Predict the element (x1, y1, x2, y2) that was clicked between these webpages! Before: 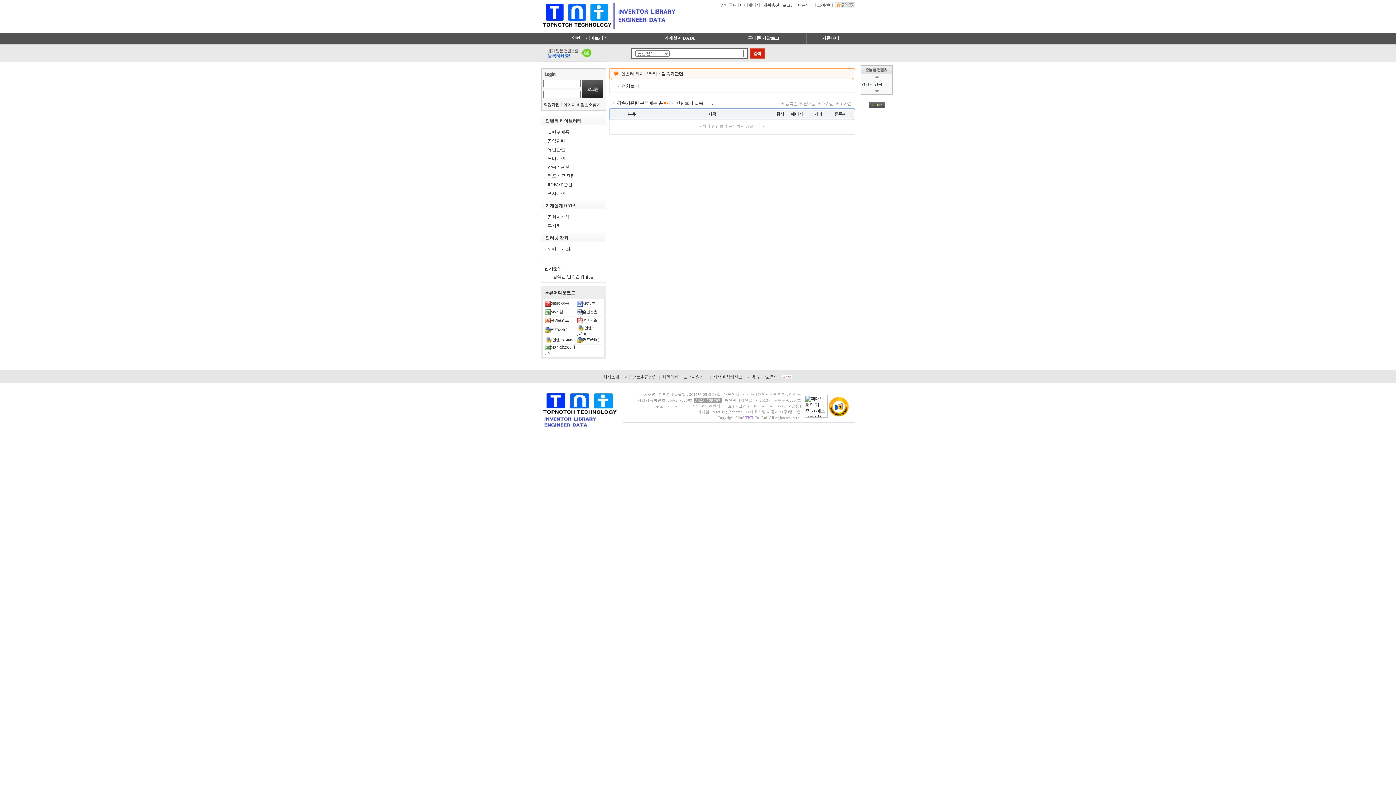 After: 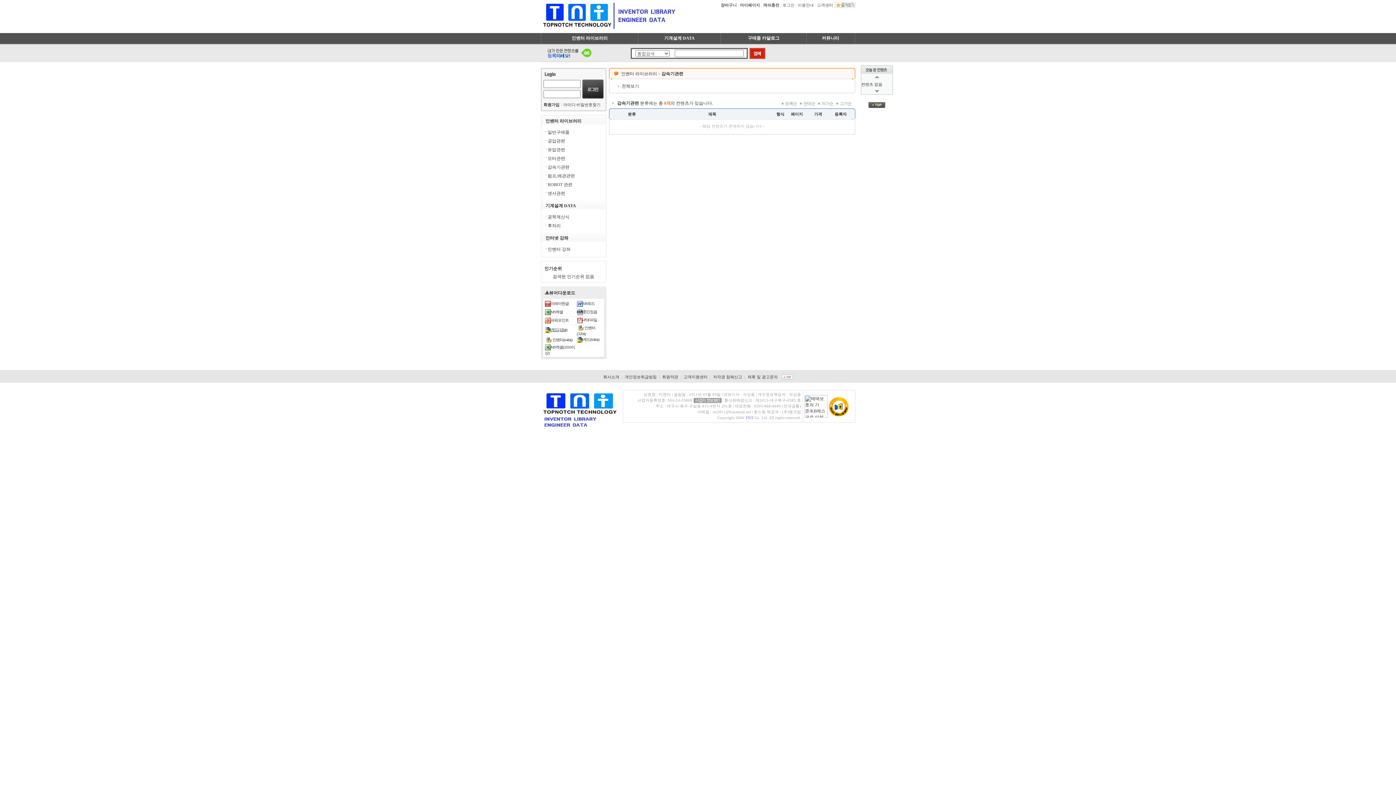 Action: bbox: (544, 327, 567, 332) label: 캐드(32bit)